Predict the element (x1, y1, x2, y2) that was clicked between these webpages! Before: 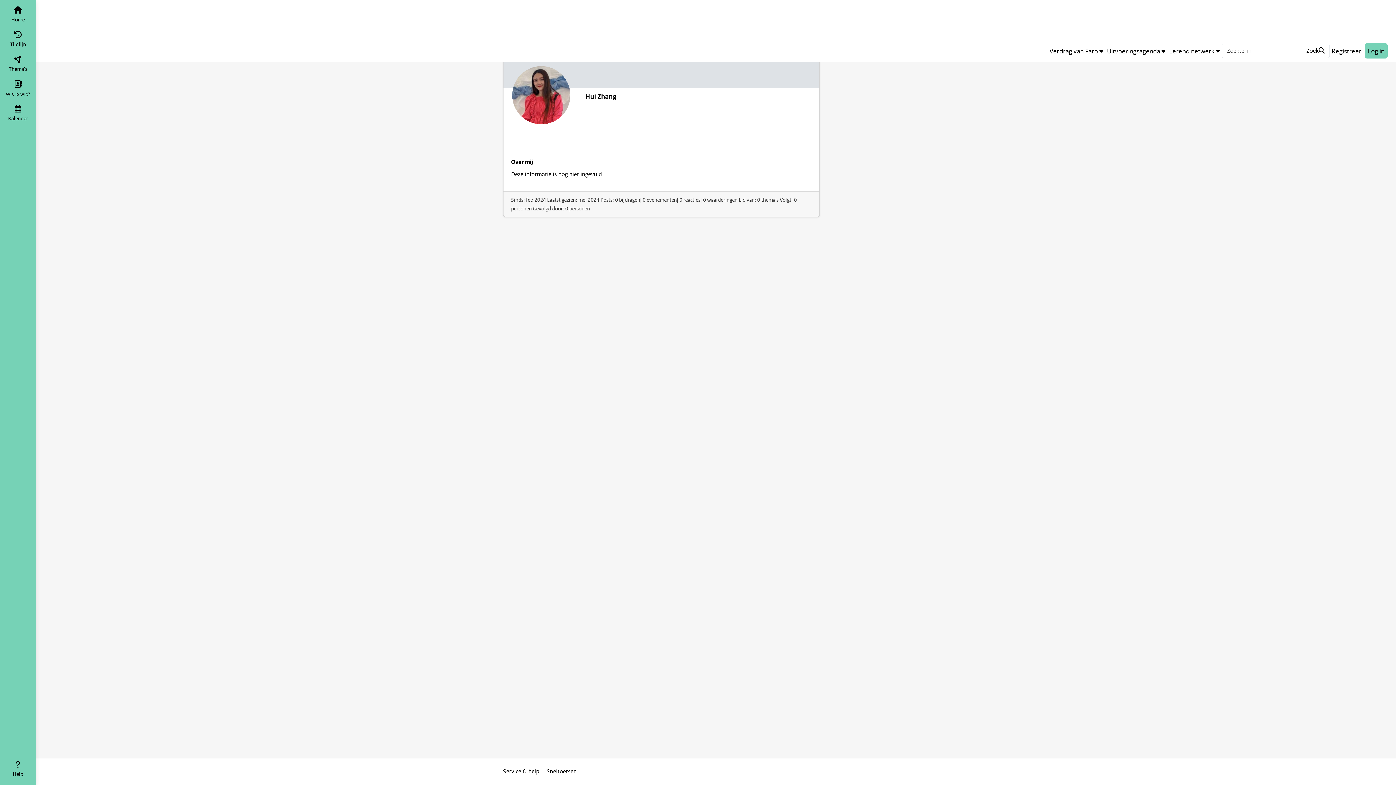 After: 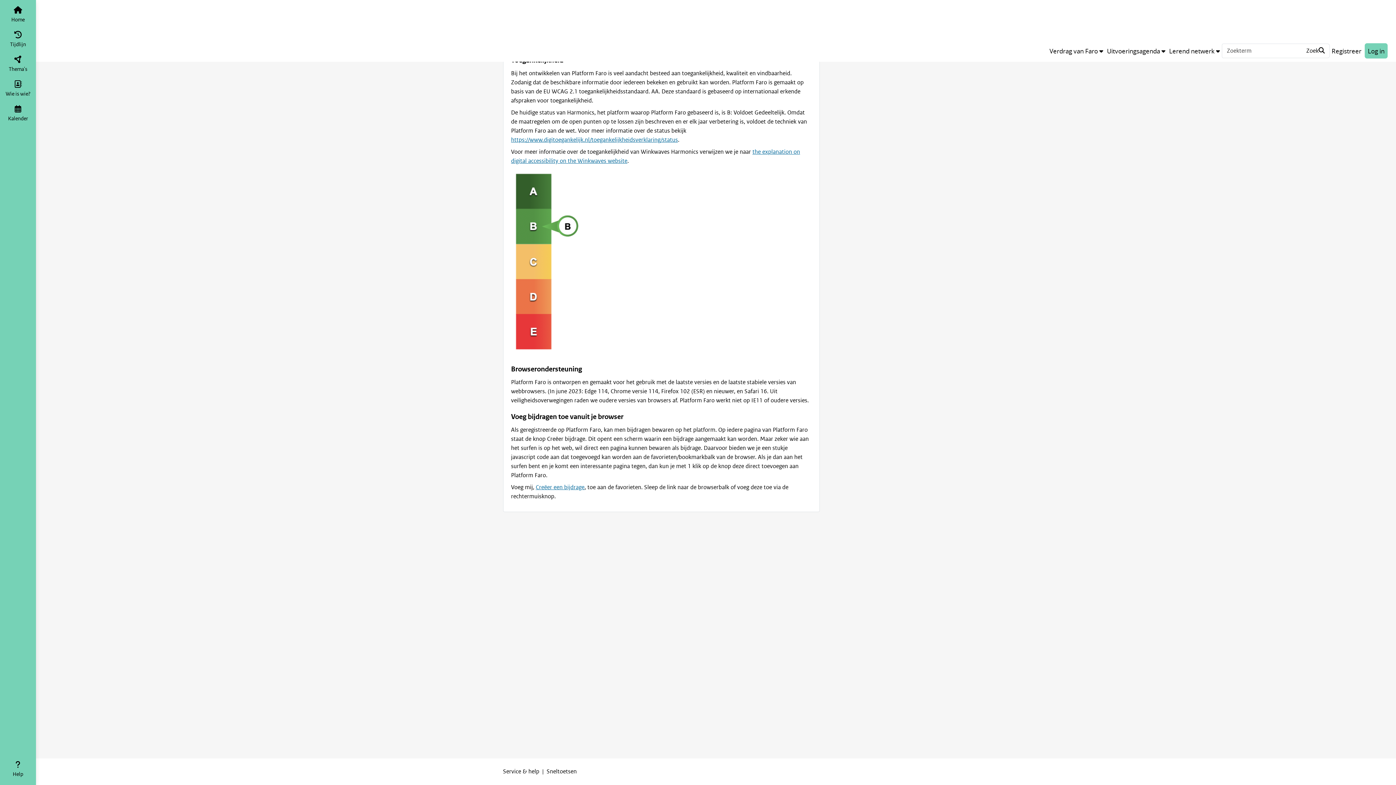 Action: label: Service & help bbox: (503, 768, 539, 775)